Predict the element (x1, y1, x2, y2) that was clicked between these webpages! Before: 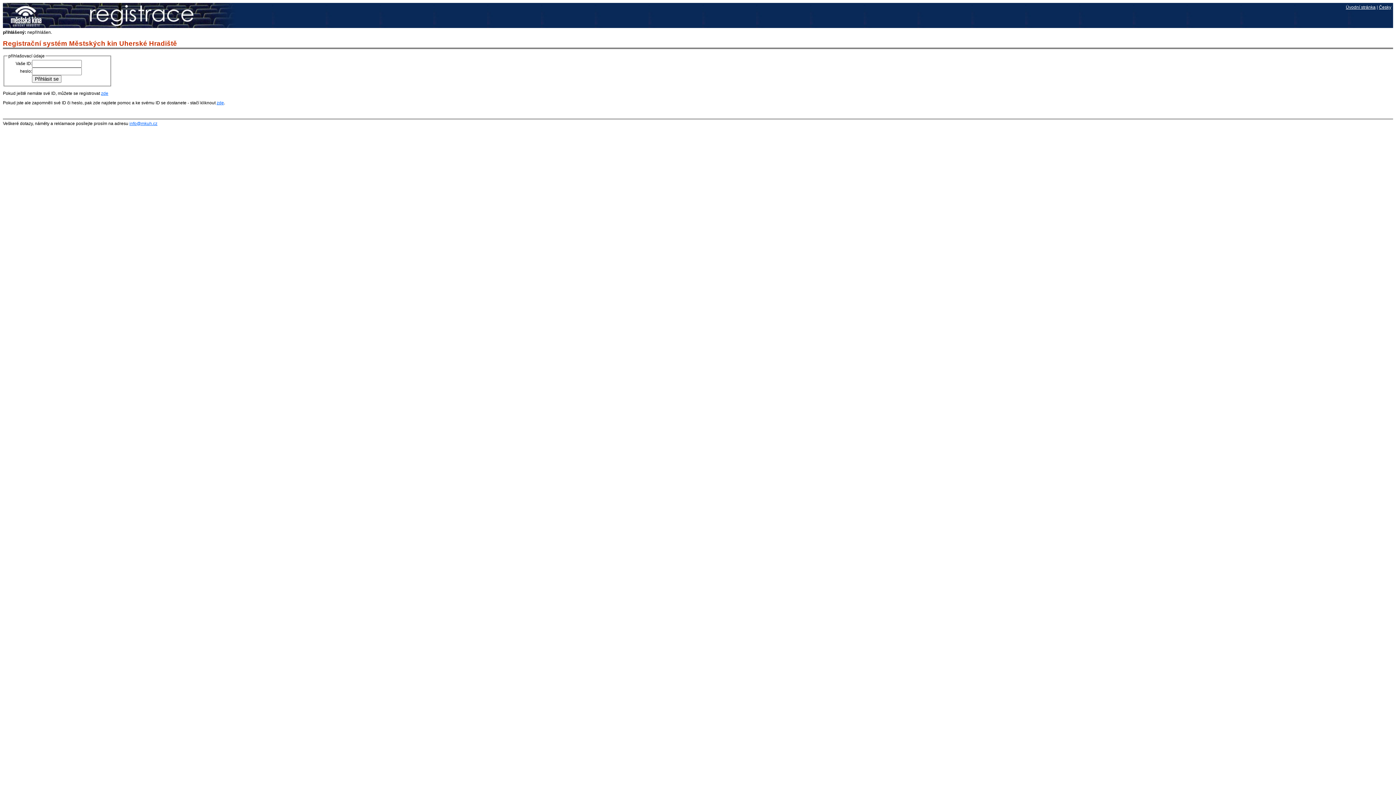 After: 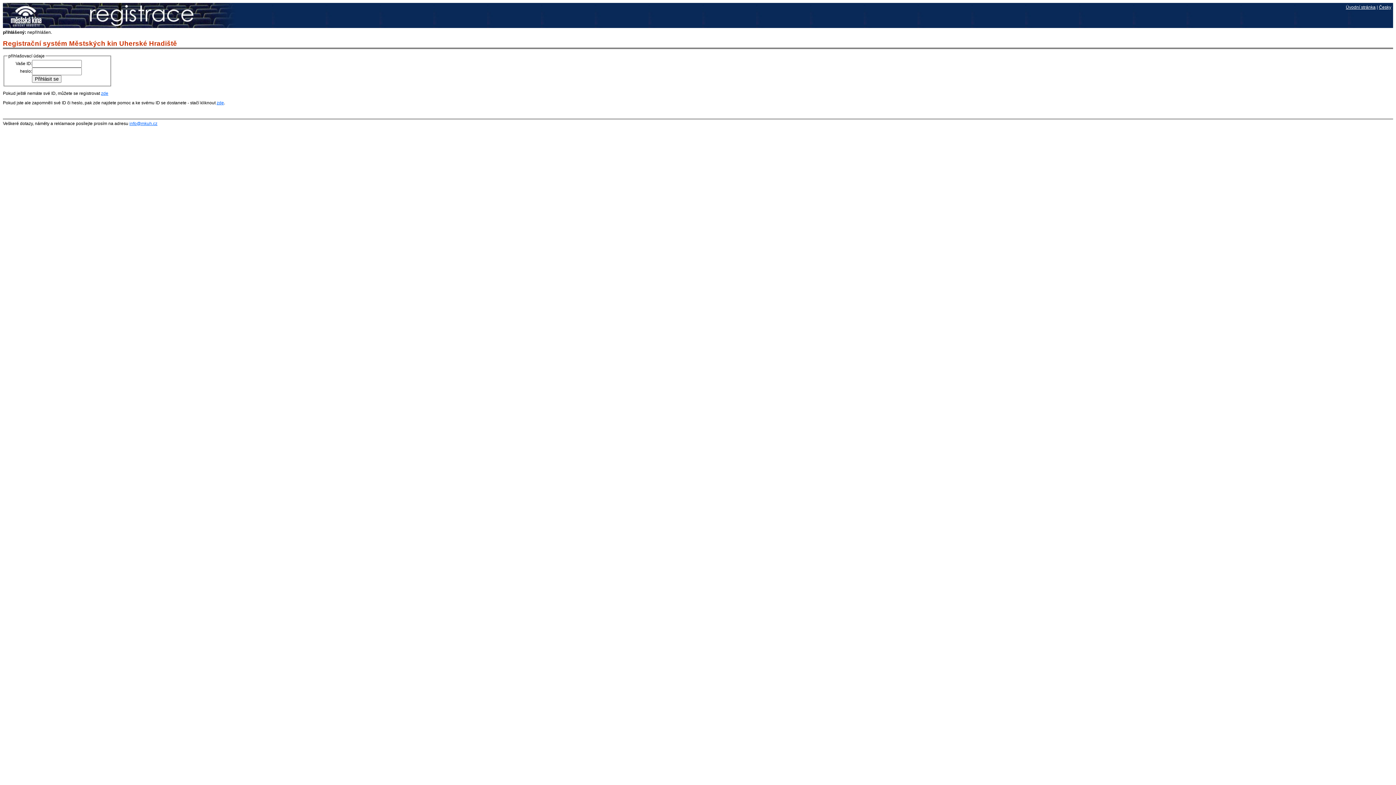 Action: label: info@mkuh.cz bbox: (129, 120, 157, 126)